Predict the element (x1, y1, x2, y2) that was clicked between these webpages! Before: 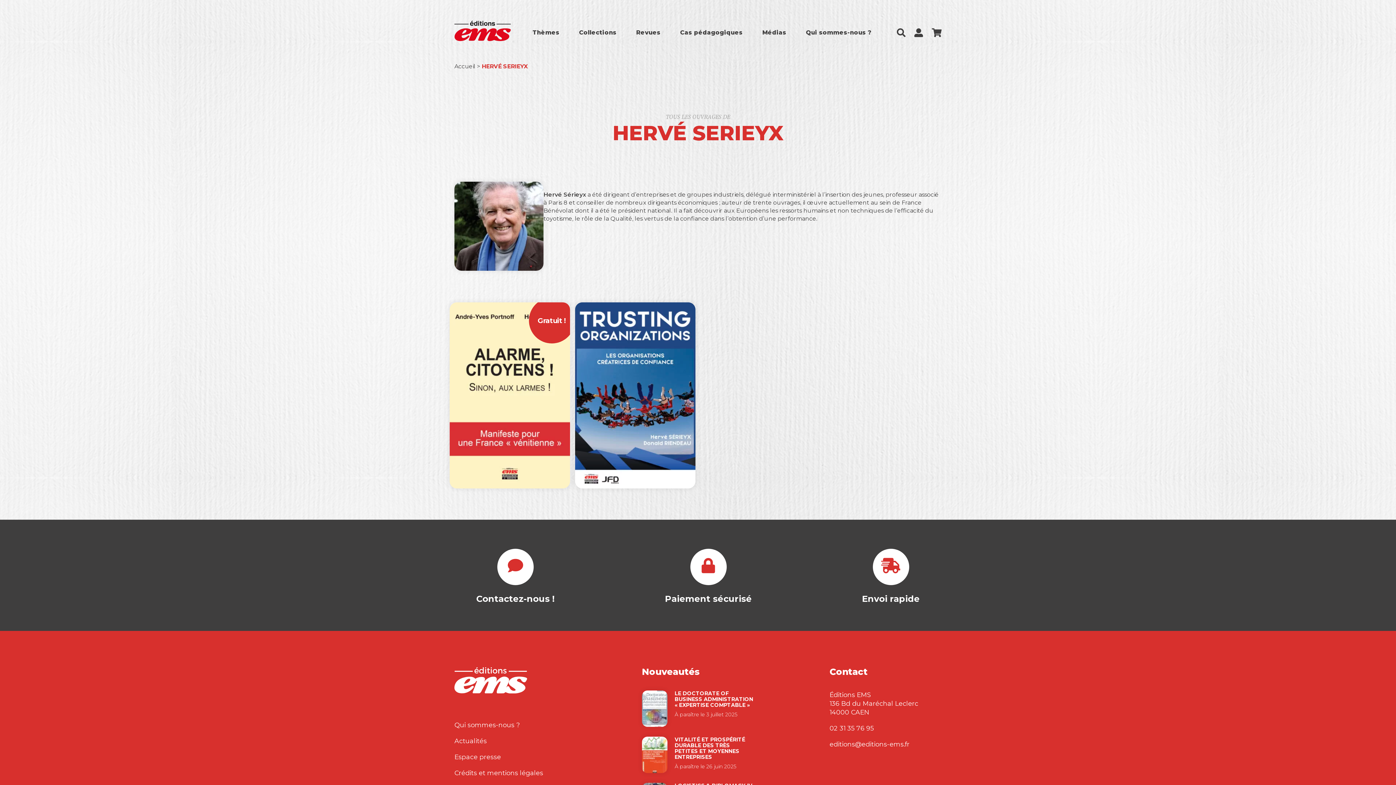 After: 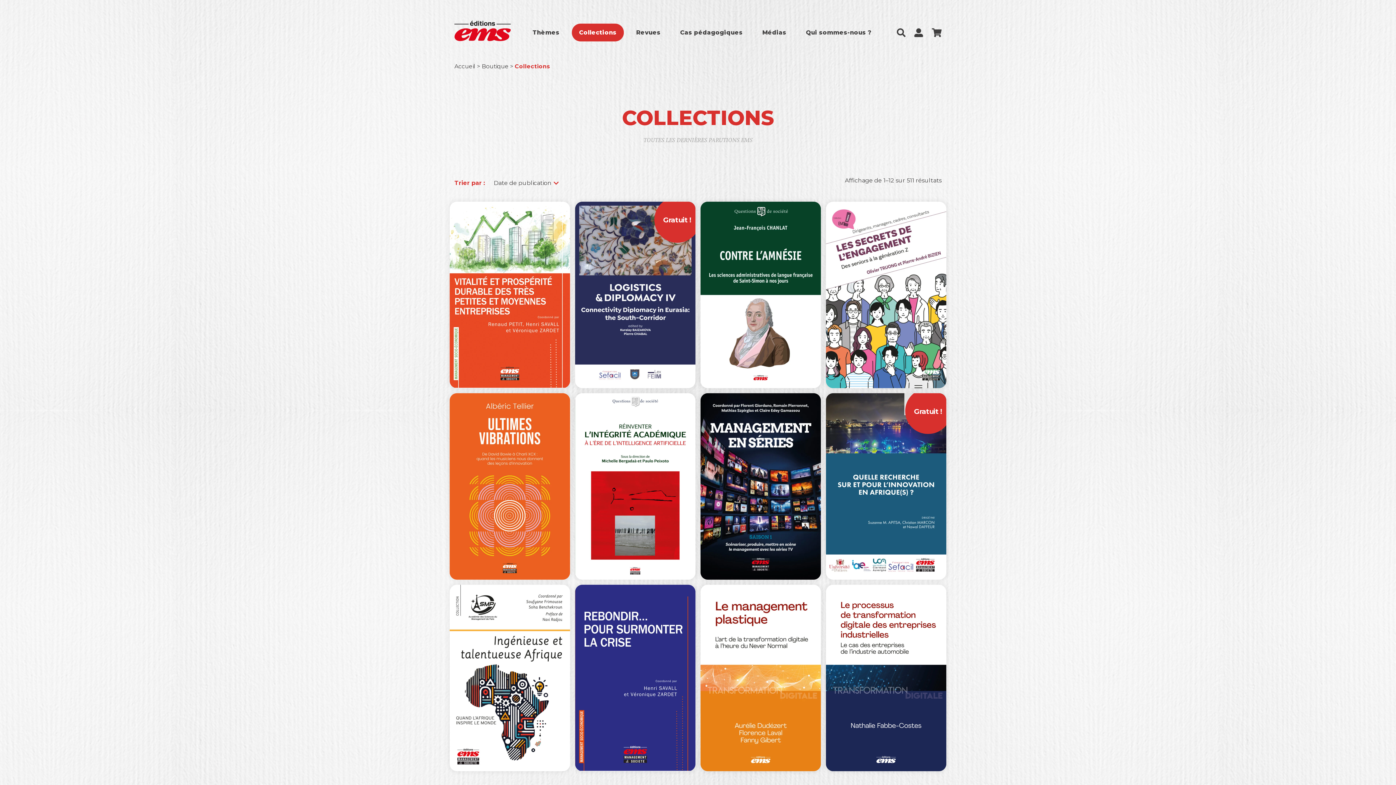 Action: label: Collections bbox: (572, 23, 624, 41)